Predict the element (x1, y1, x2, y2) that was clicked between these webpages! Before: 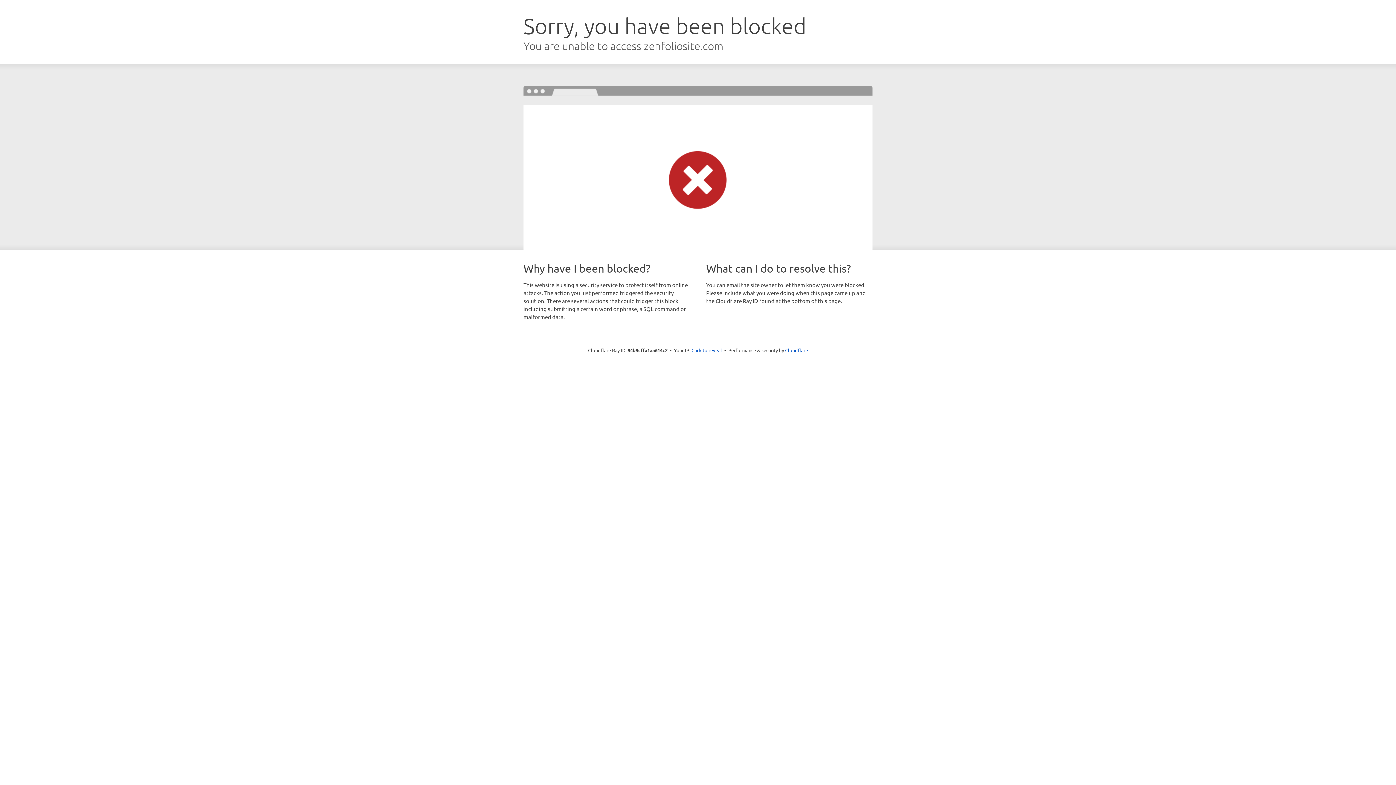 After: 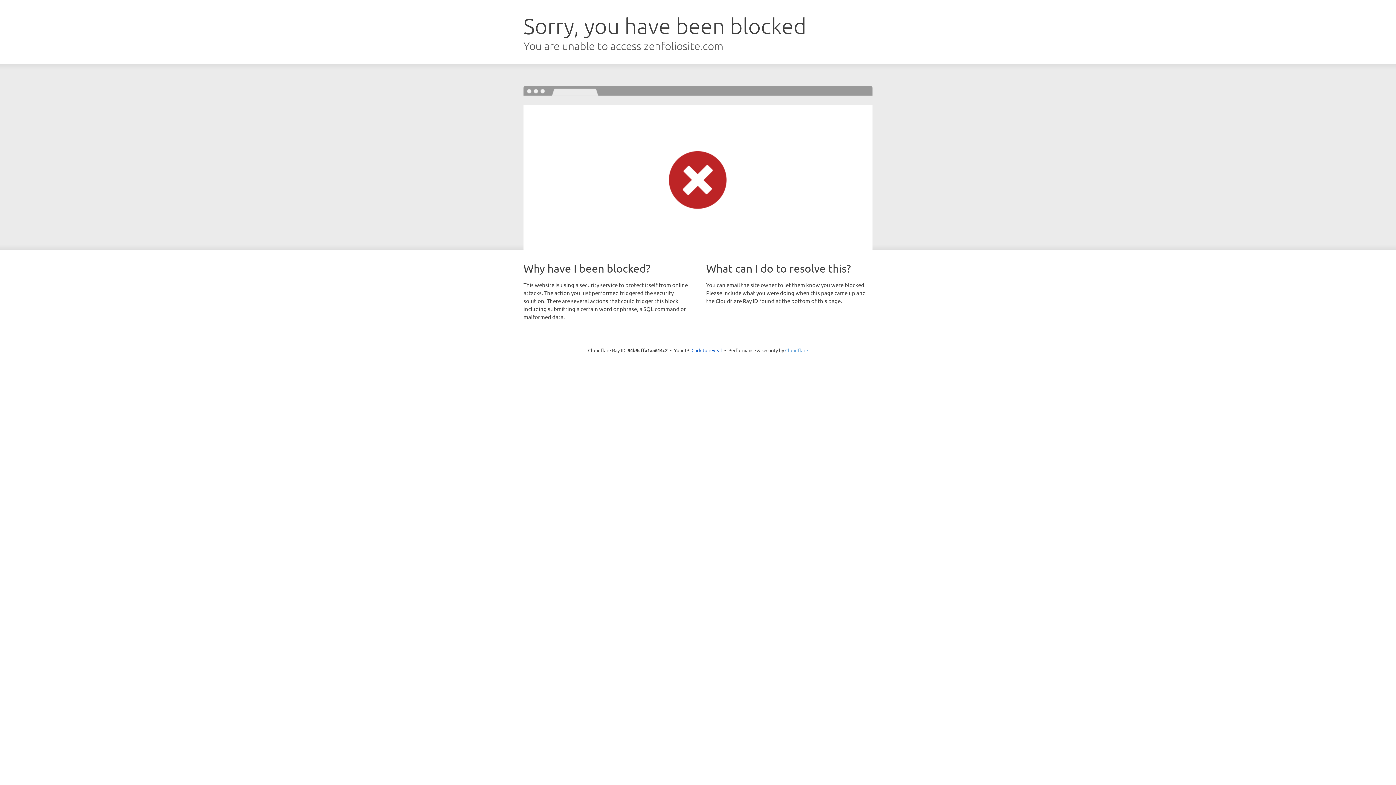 Action: label: Cloudflare bbox: (785, 347, 808, 353)